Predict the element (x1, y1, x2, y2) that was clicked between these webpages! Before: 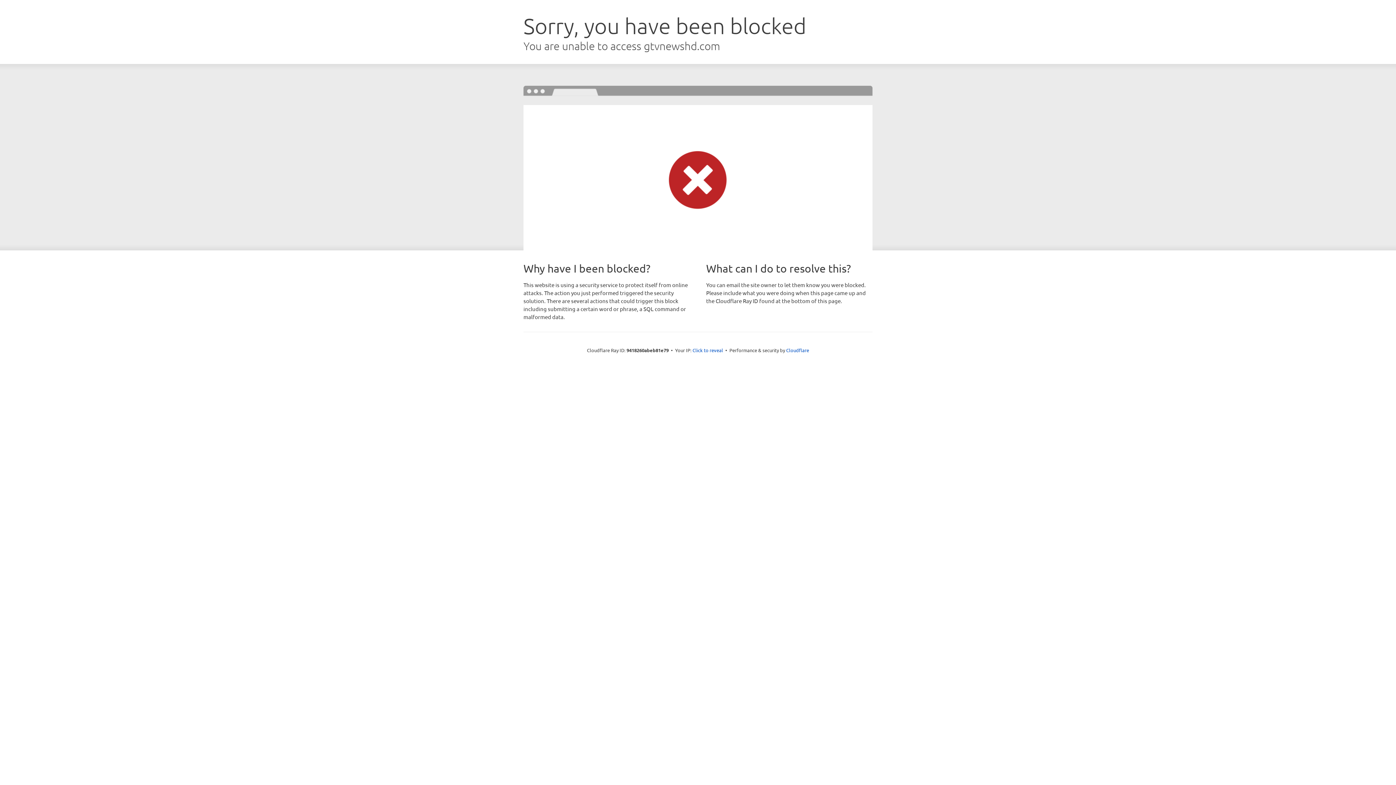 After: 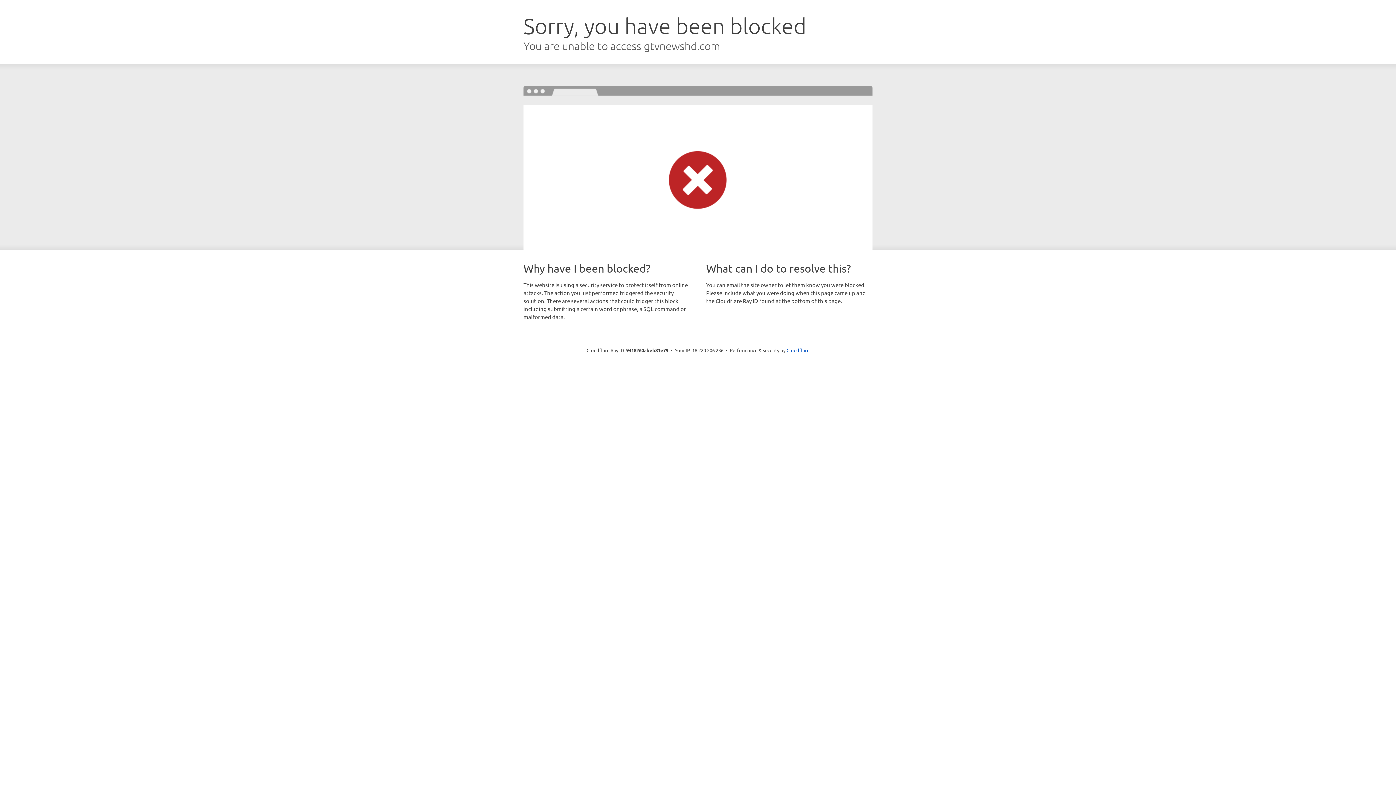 Action: bbox: (692, 346, 723, 353) label: Click to reveal